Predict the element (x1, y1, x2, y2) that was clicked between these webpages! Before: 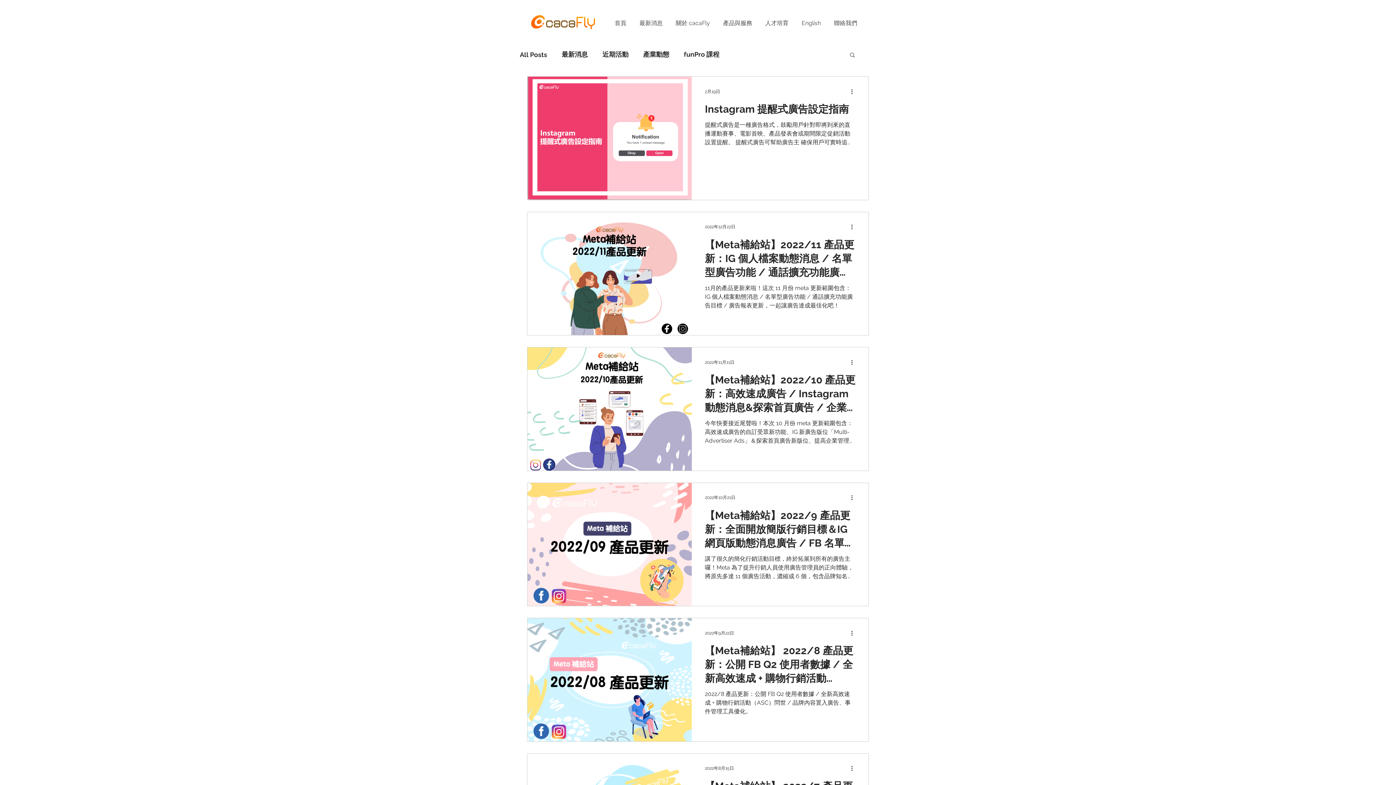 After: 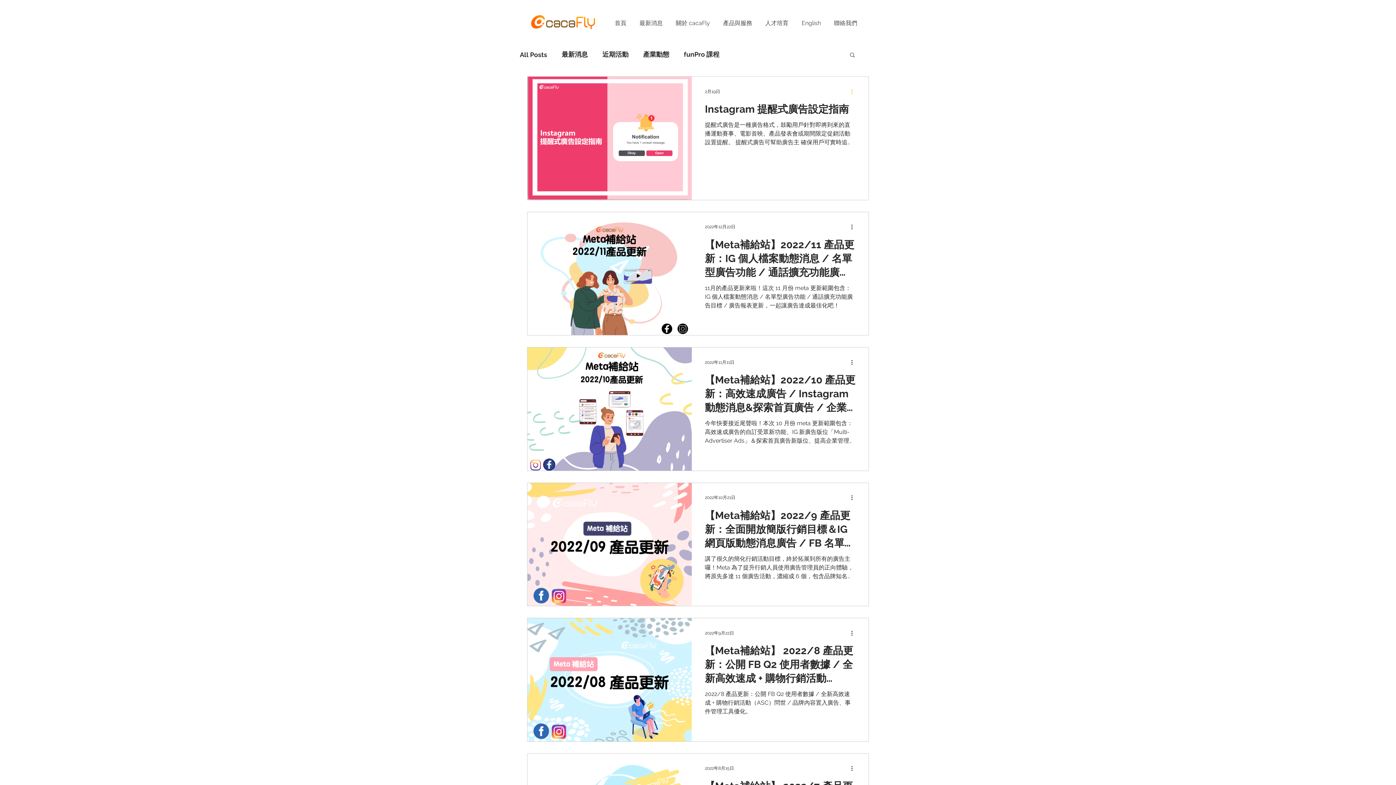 Action: label: 更多操作 bbox: (850, 87, 858, 96)